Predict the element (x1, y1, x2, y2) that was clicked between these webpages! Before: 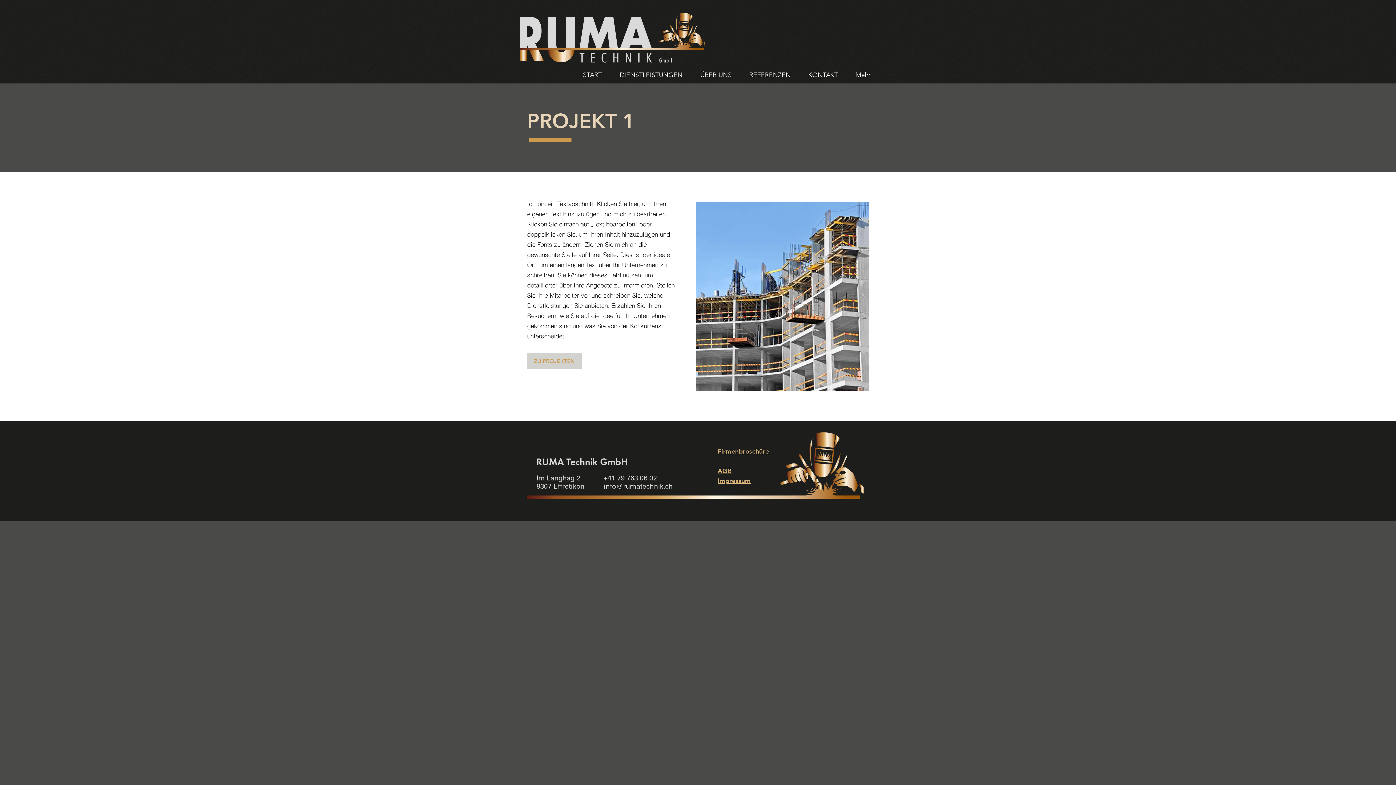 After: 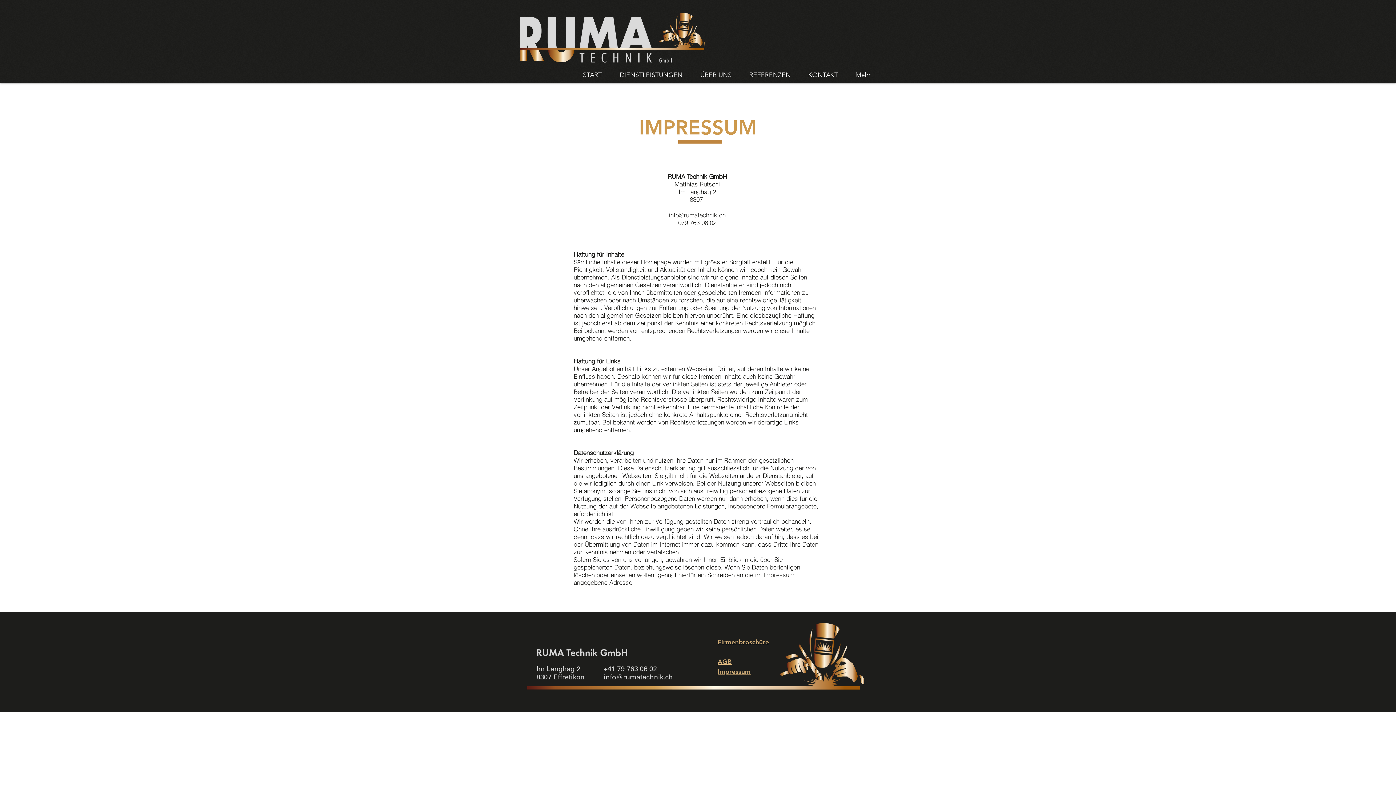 Action: label: Impressum bbox: (717, 476, 750, 485)